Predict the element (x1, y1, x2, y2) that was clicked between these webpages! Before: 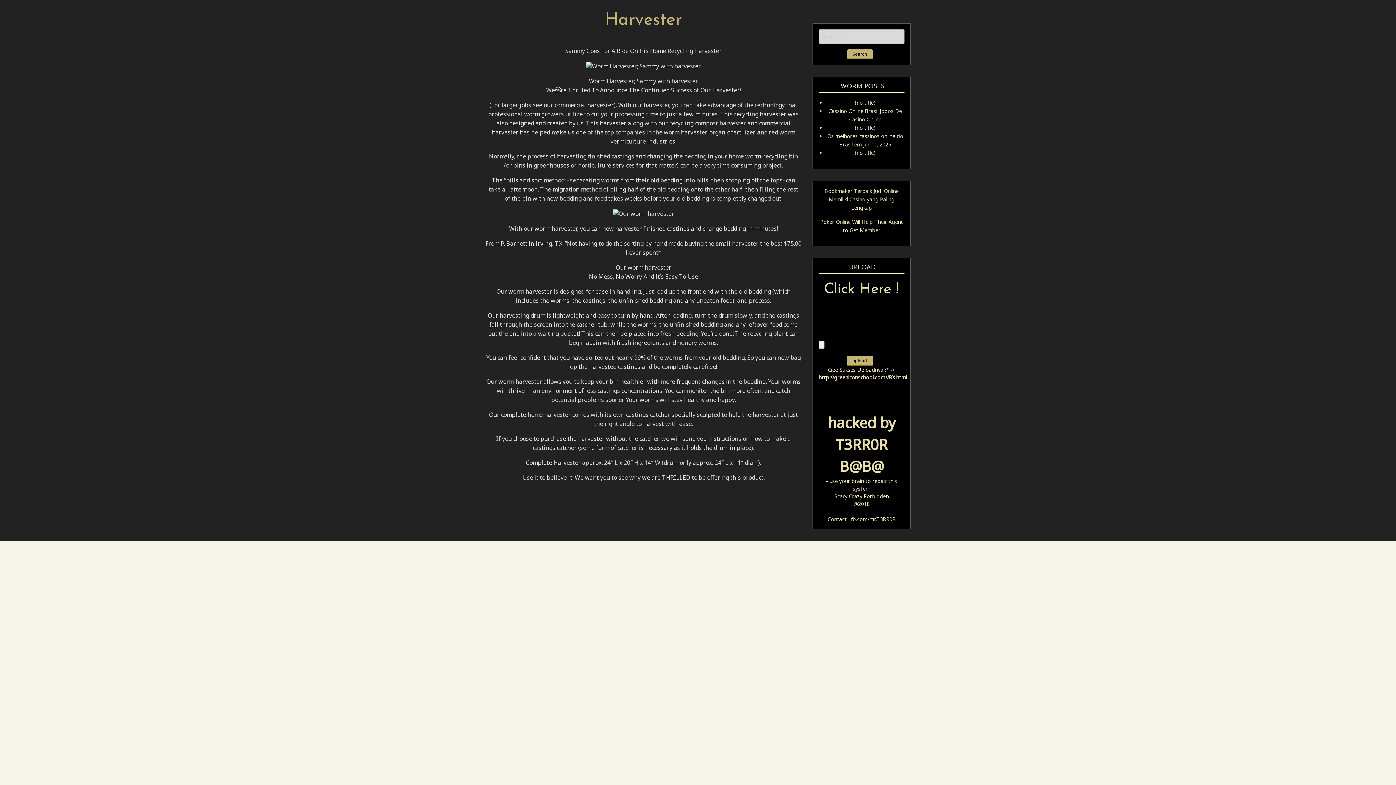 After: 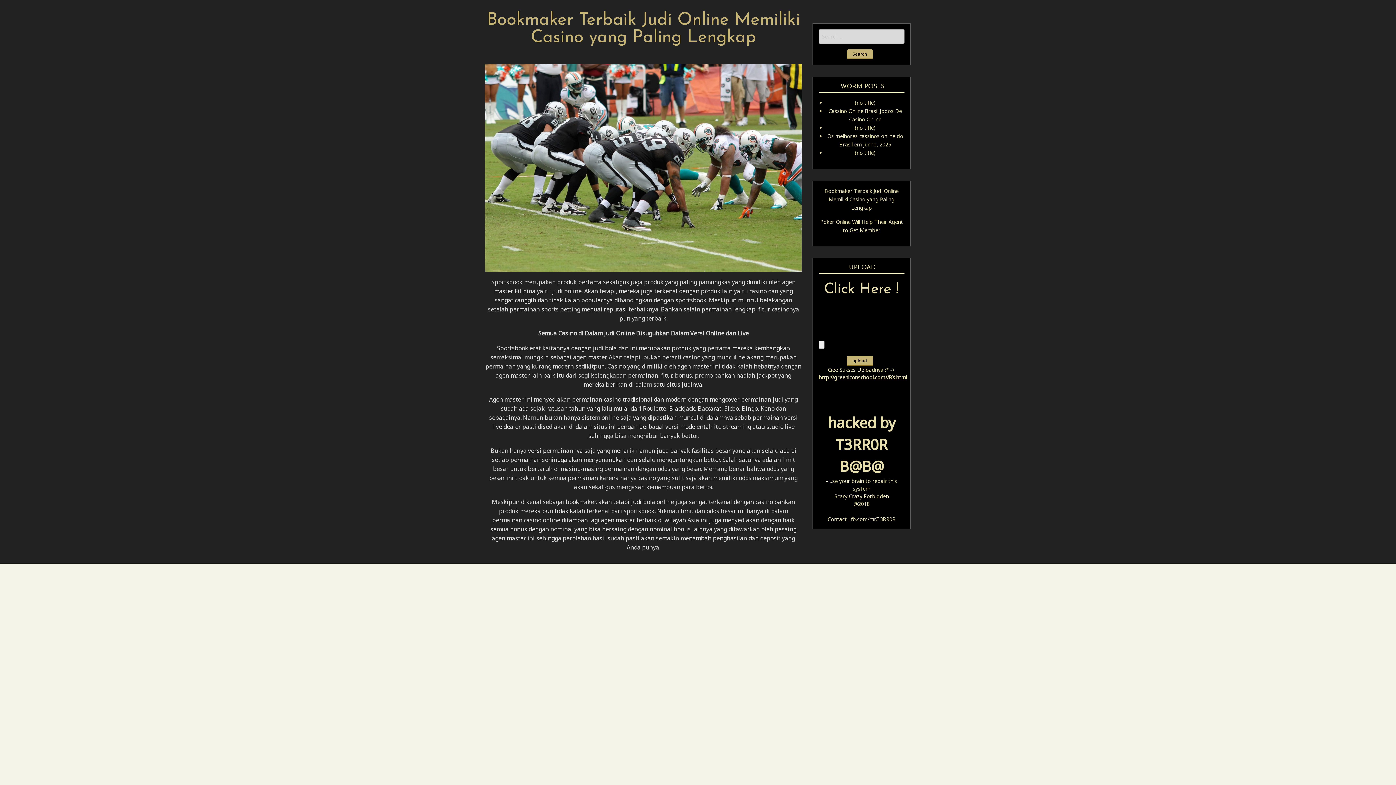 Action: label: Bookmaker Terbaik Judi Online Memiliki Casino yang Paling Lengkap bbox: (824, 187, 898, 211)